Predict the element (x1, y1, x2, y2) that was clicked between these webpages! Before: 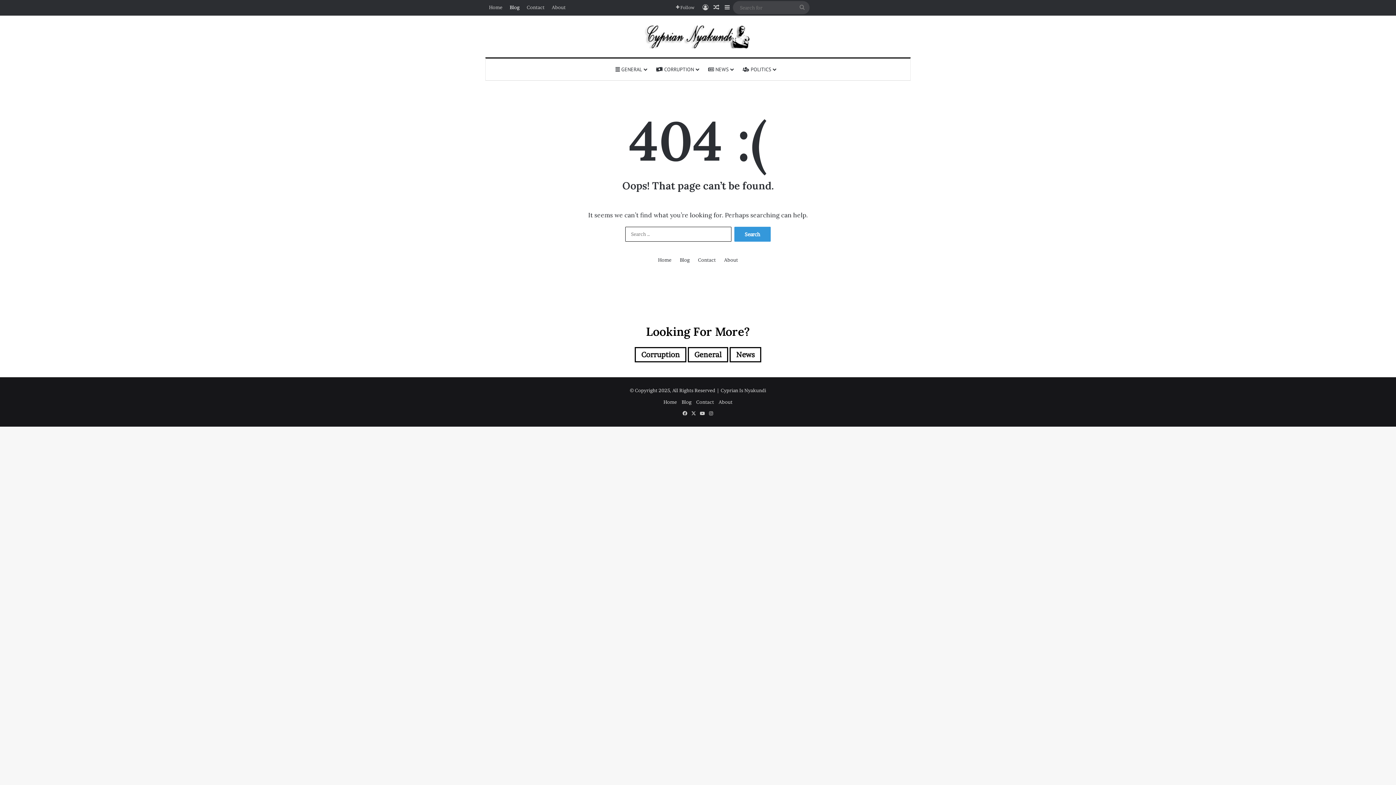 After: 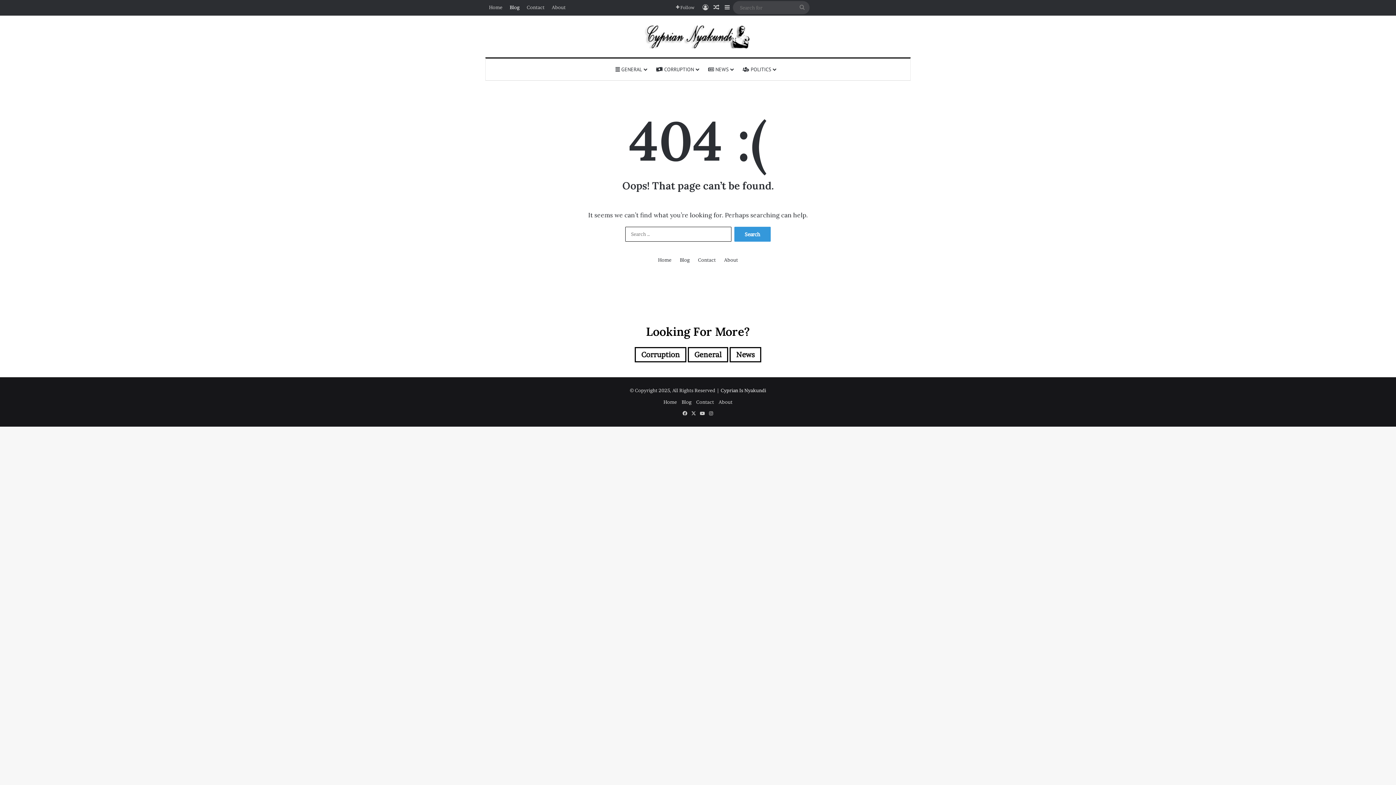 Action: bbox: (720, 387, 766, 393) label: Cyprian Is Nyakundi